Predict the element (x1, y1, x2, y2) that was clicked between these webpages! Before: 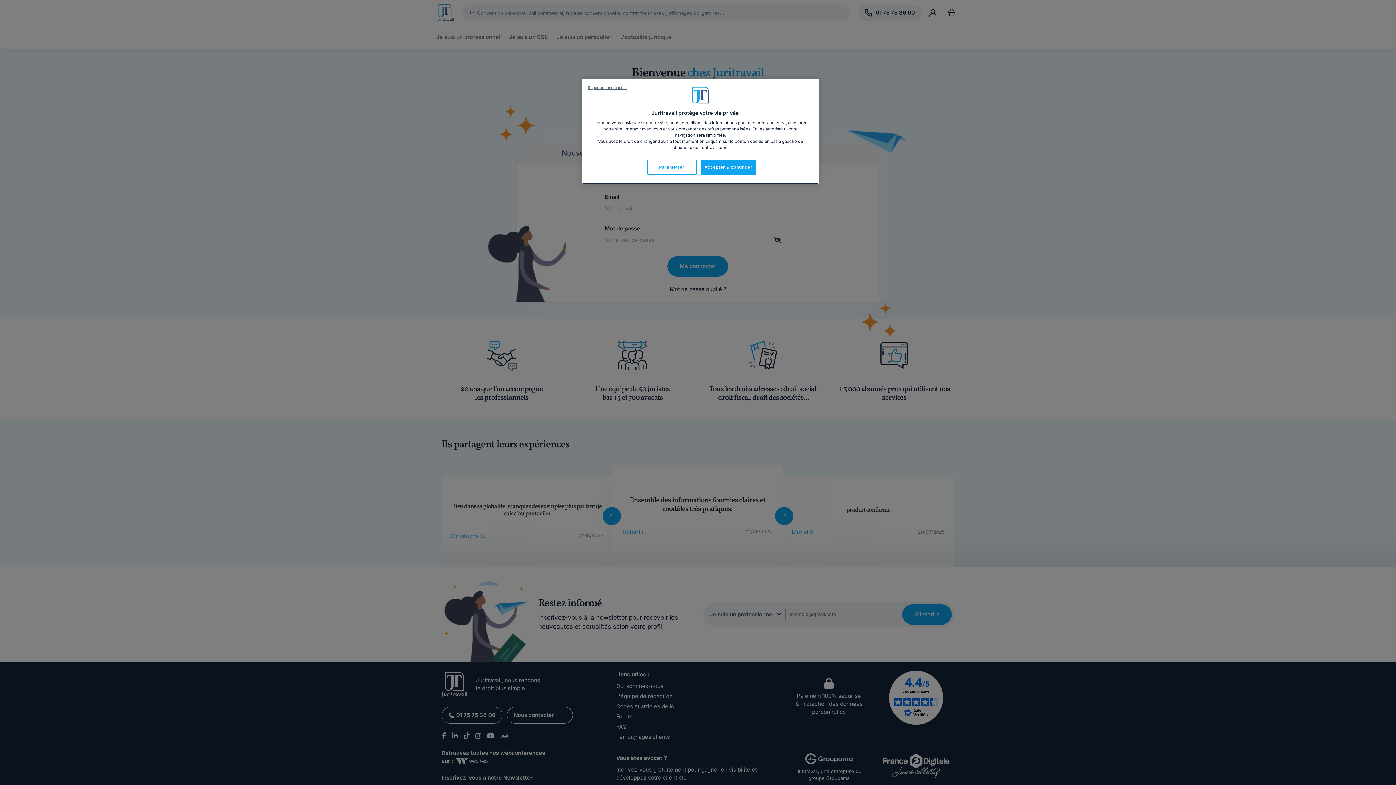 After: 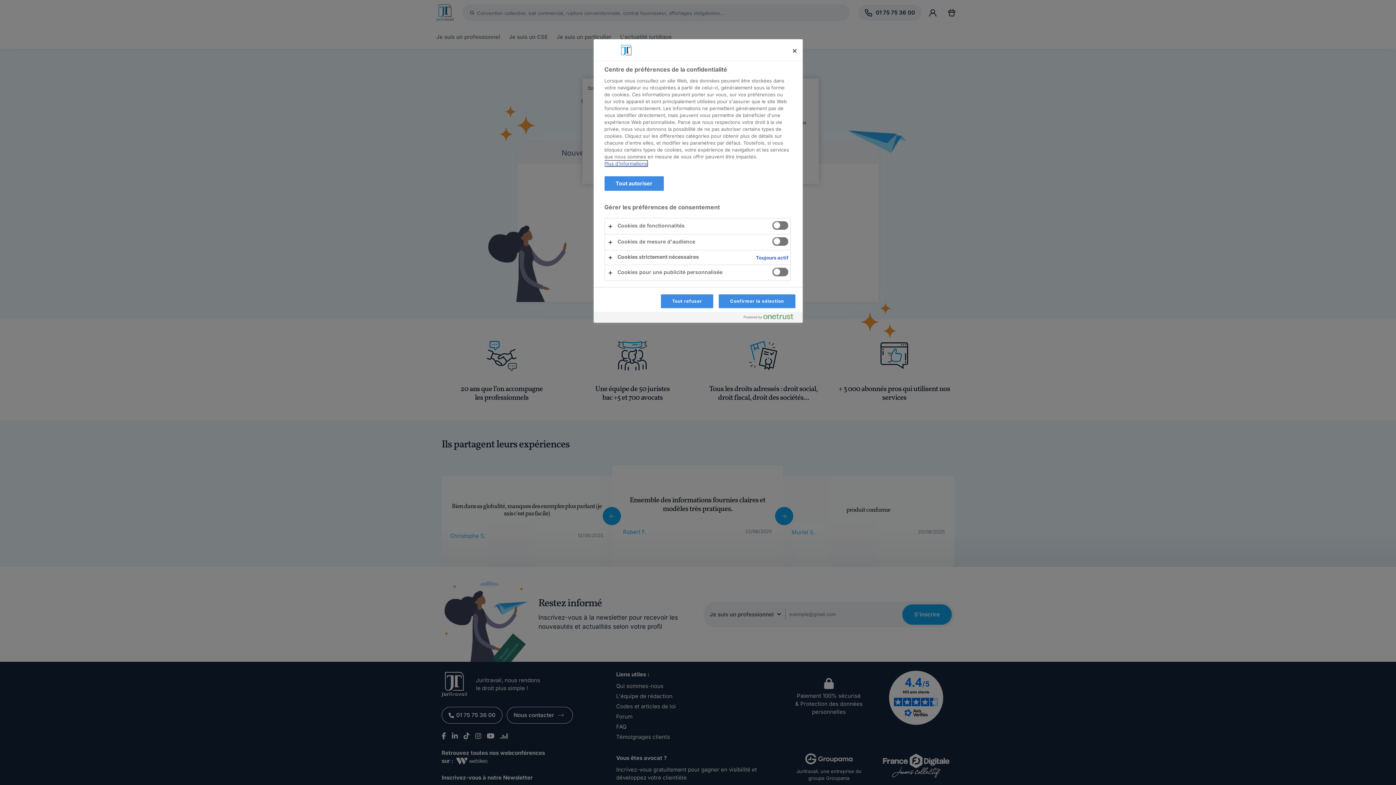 Action: bbox: (647, 160, 696, 174) label: Paramétrer